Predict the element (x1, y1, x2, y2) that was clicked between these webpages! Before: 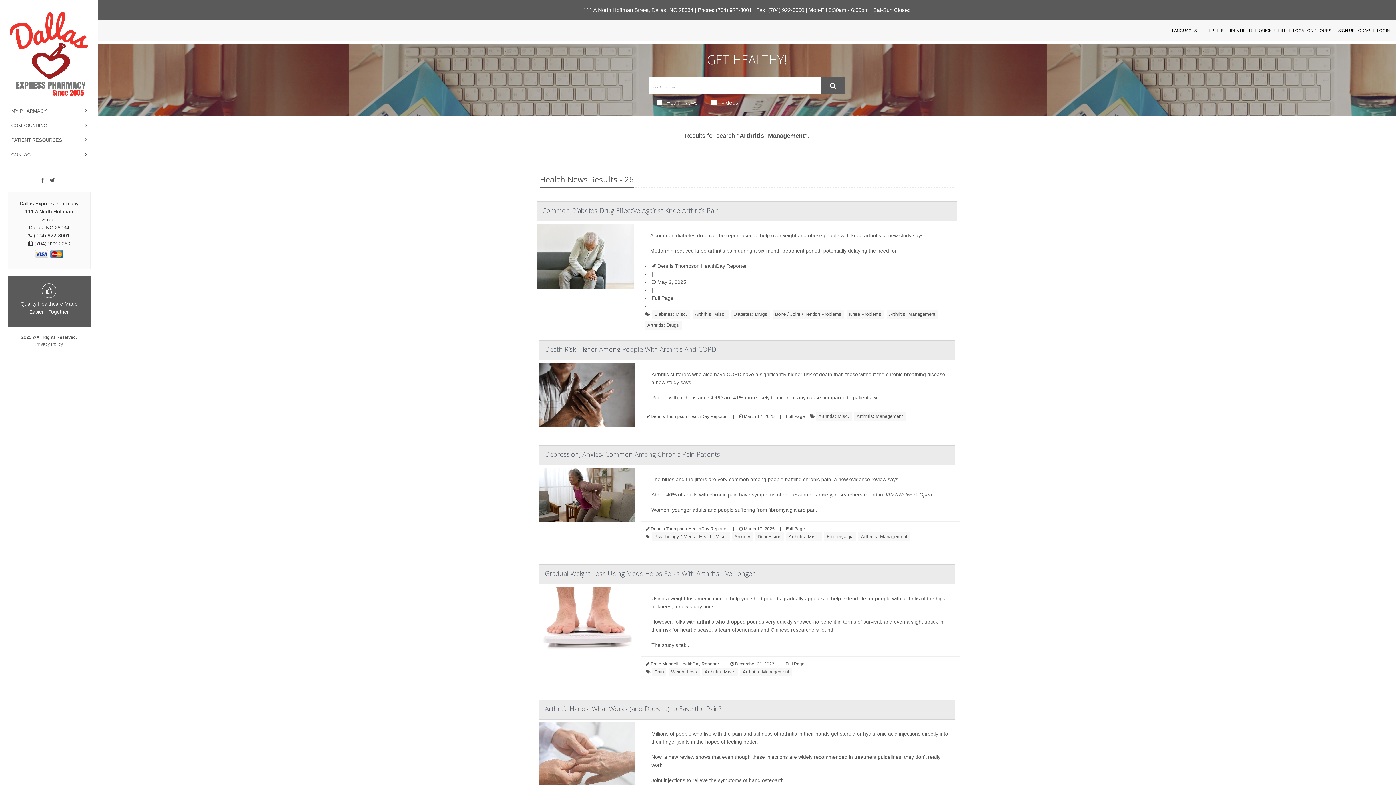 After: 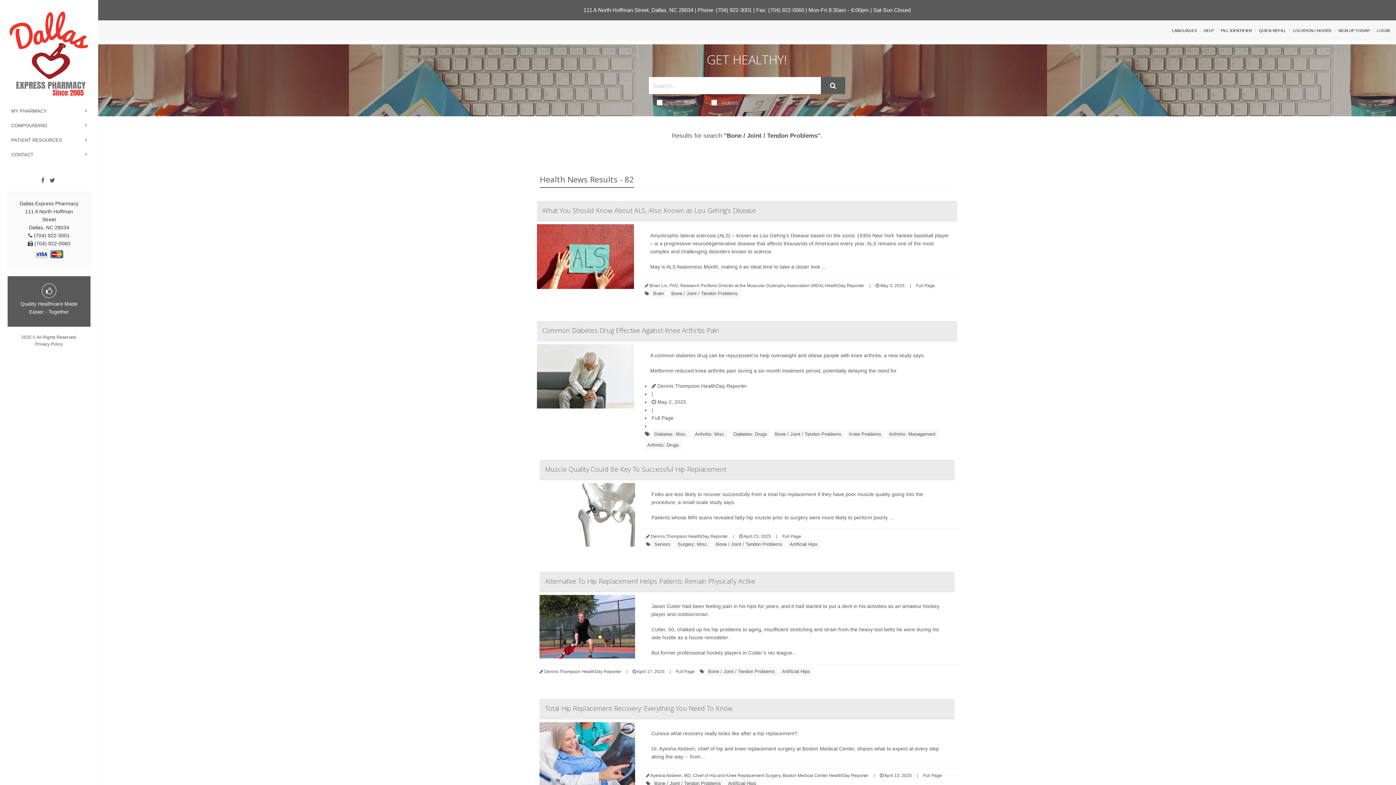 Action: label: Bone / Joint / Tendon Problems bbox: (772, 310, 844, 318)